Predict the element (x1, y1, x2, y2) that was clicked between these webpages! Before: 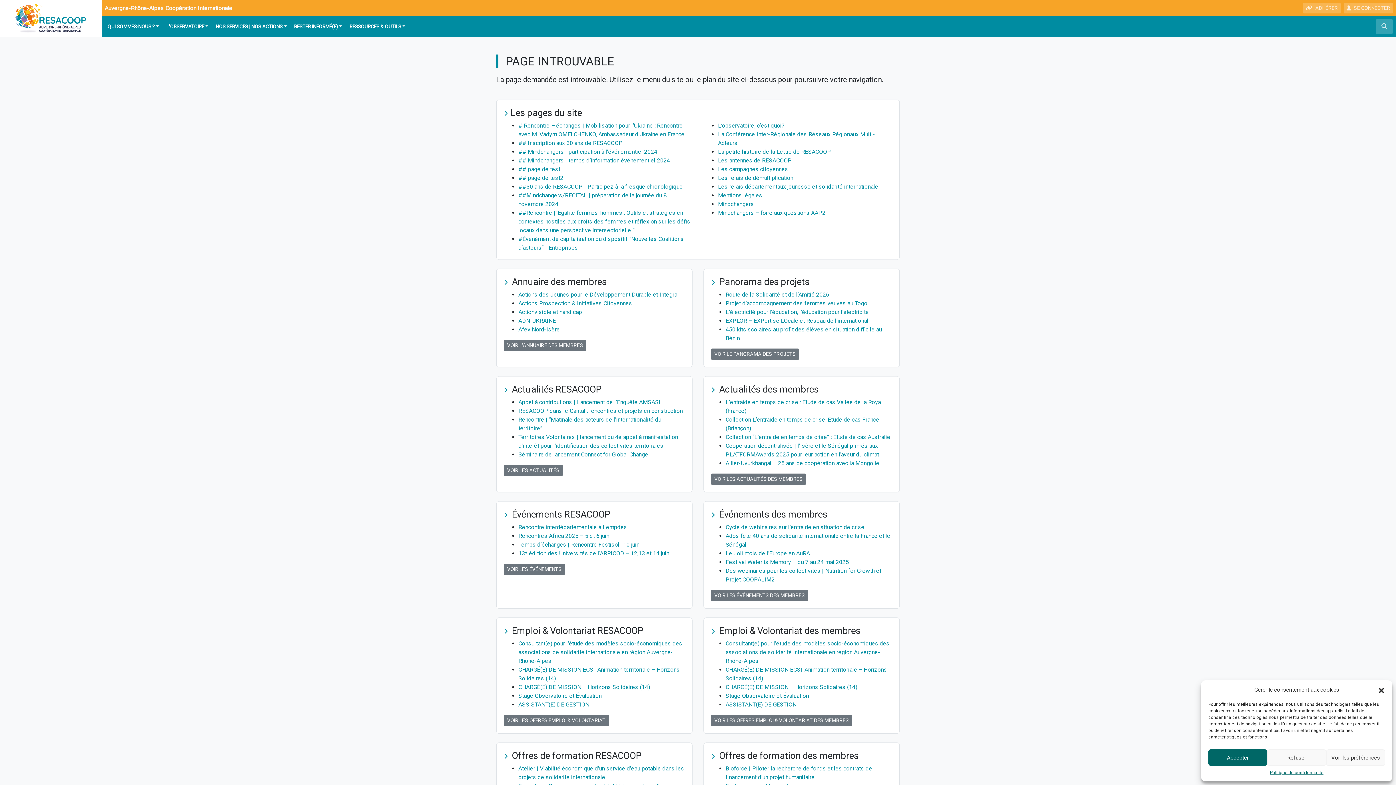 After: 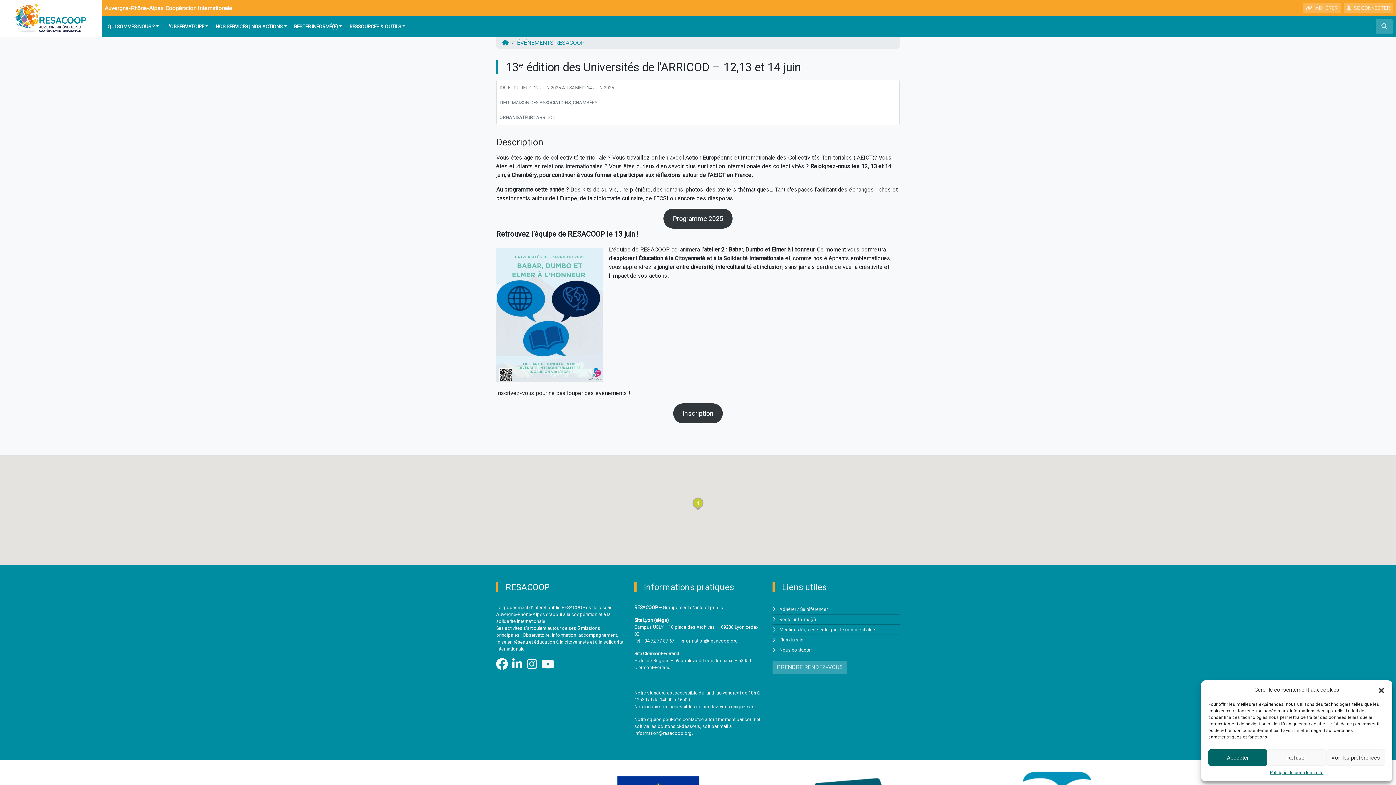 Action: bbox: (518, 550, 669, 557) label: 13ᵉ édition des Universités de l'ARRICOD – 12,13 et 14 juin